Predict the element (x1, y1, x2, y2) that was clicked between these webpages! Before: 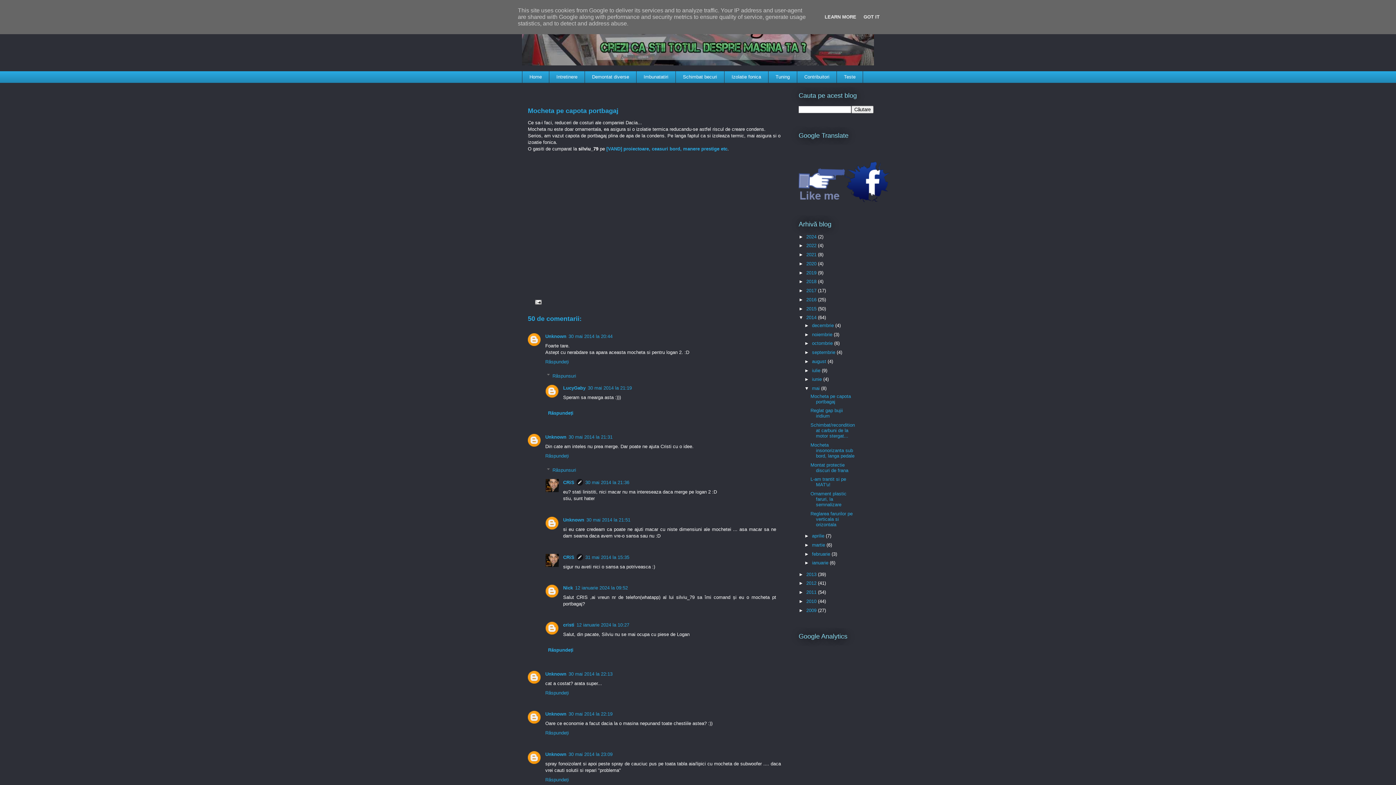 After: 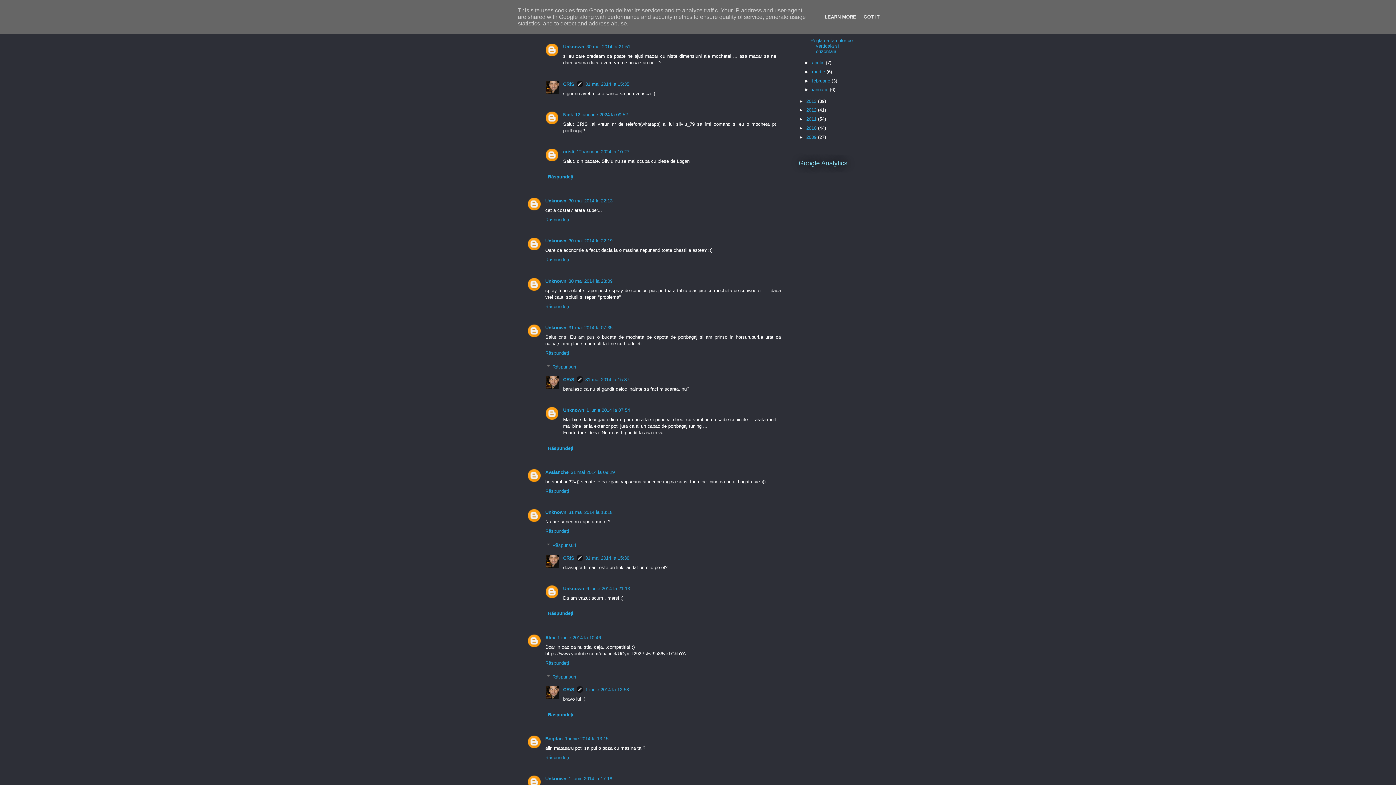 Action: label: 30 mai 2014 la 21:36 bbox: (585, 480, 629, 485)